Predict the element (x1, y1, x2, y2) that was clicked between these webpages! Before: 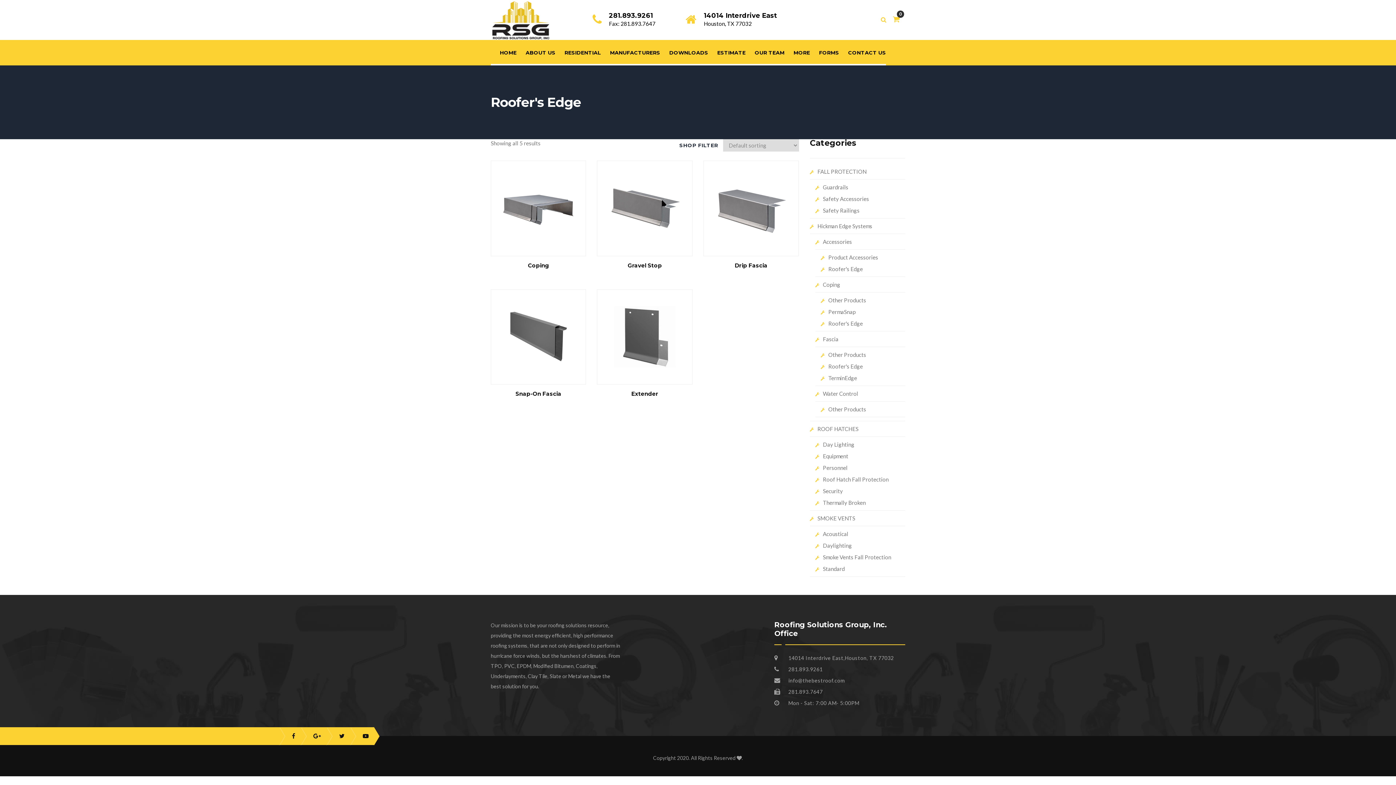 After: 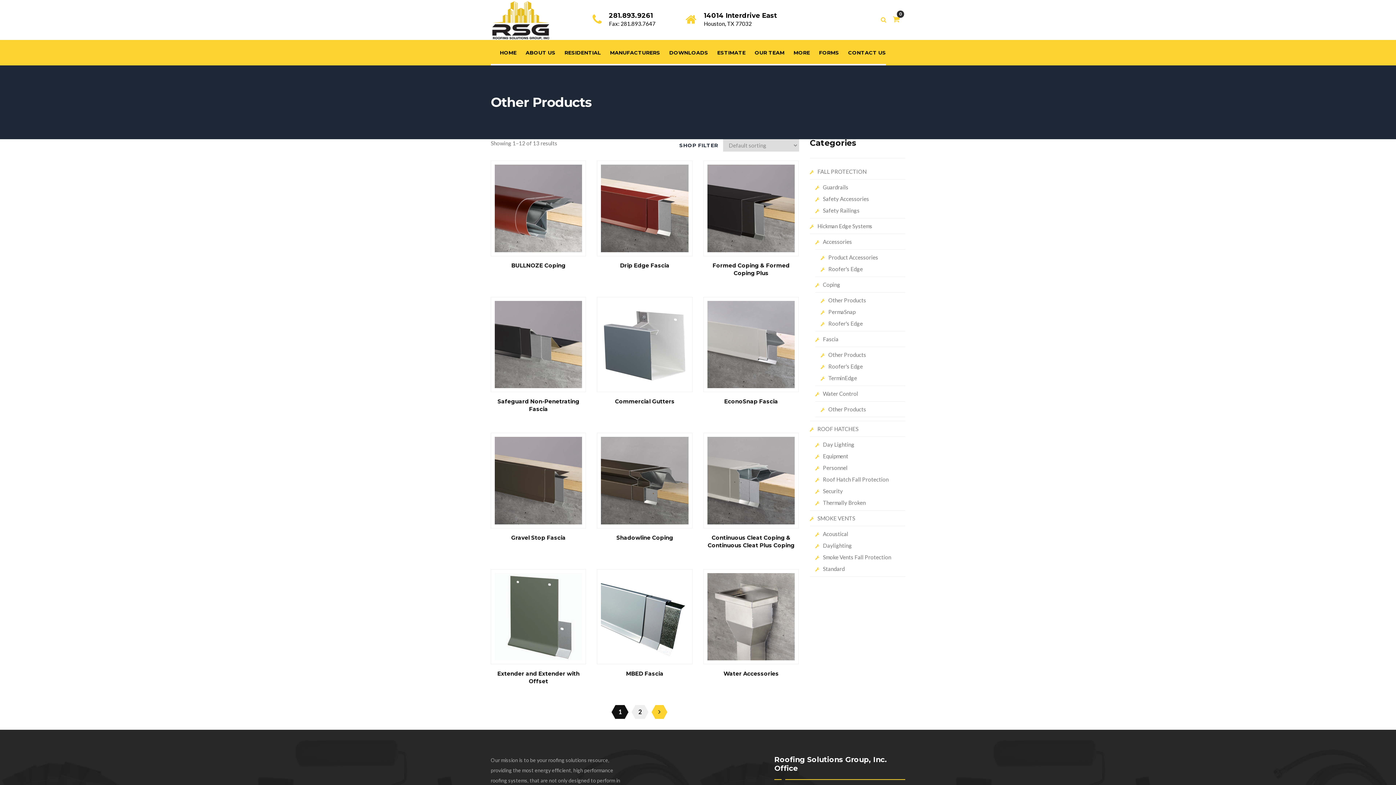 Action: label: Other Products bbox: (820, 351, 866, 358)